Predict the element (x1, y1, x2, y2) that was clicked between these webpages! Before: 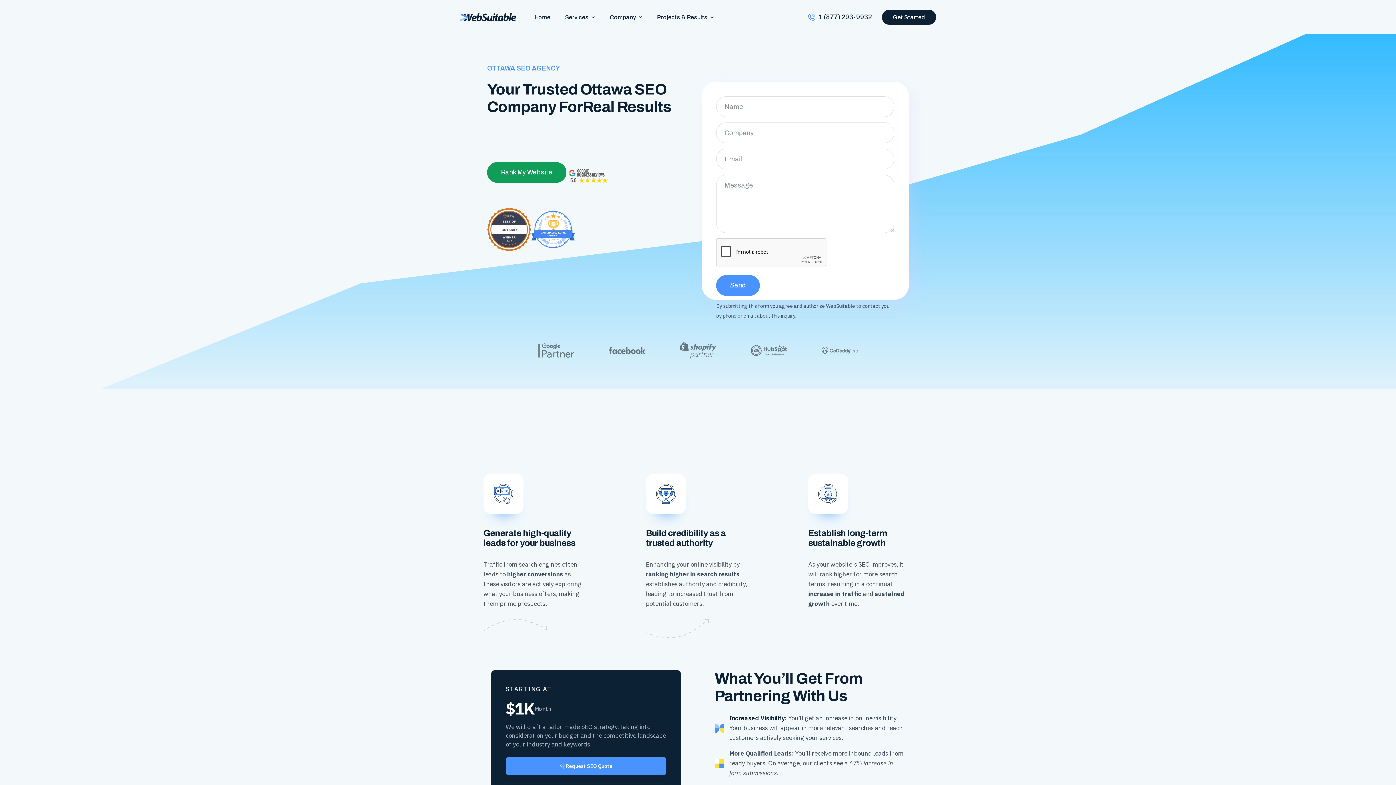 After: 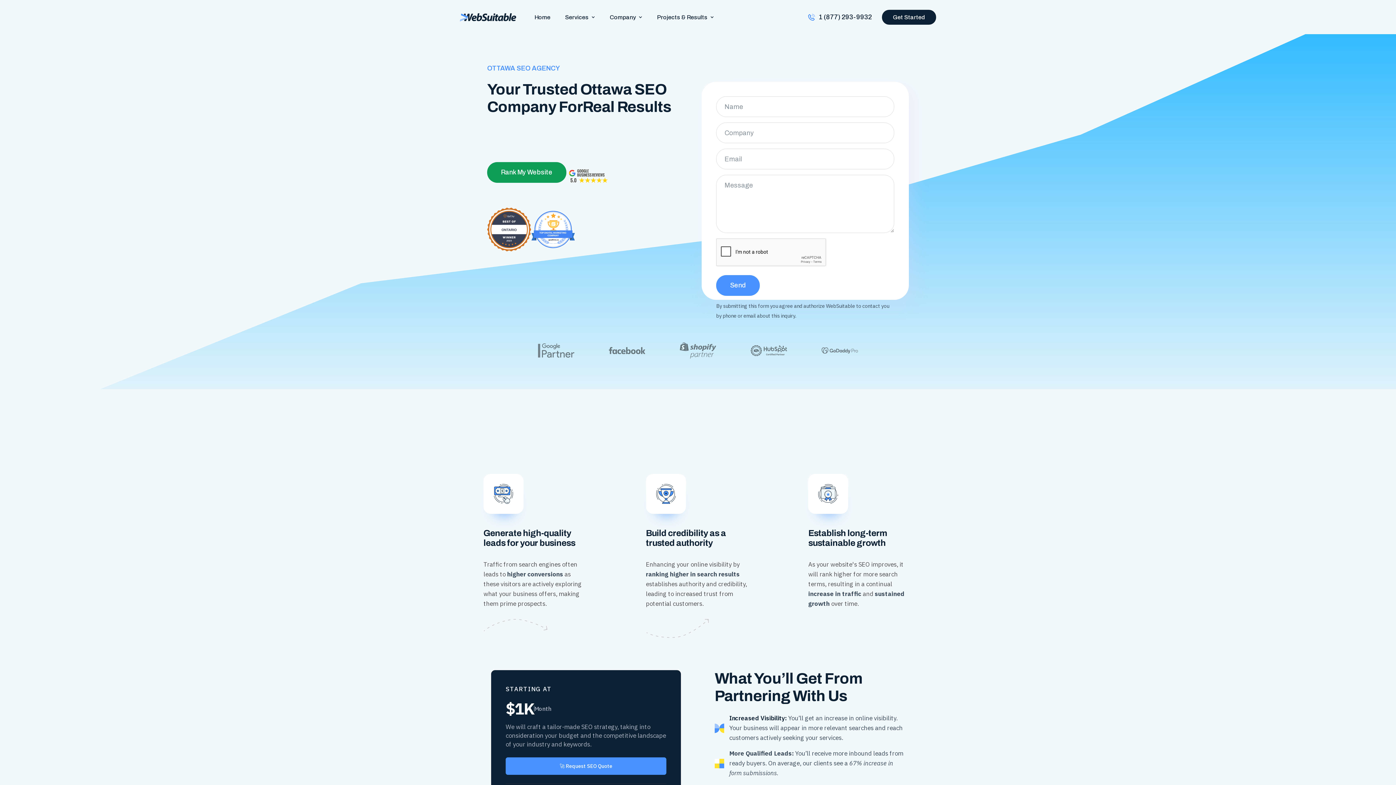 Action: bbox: (557, 9, 602, 24) label: Services